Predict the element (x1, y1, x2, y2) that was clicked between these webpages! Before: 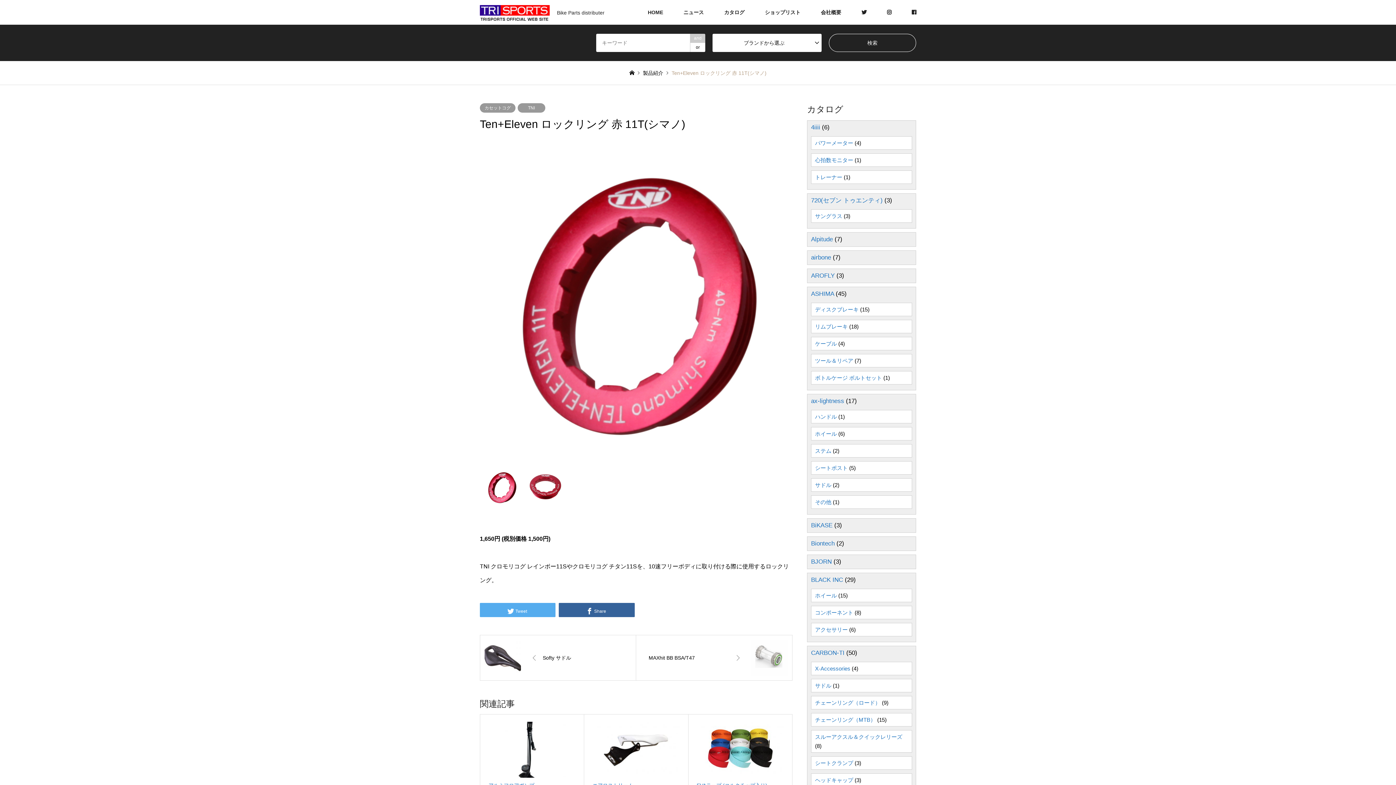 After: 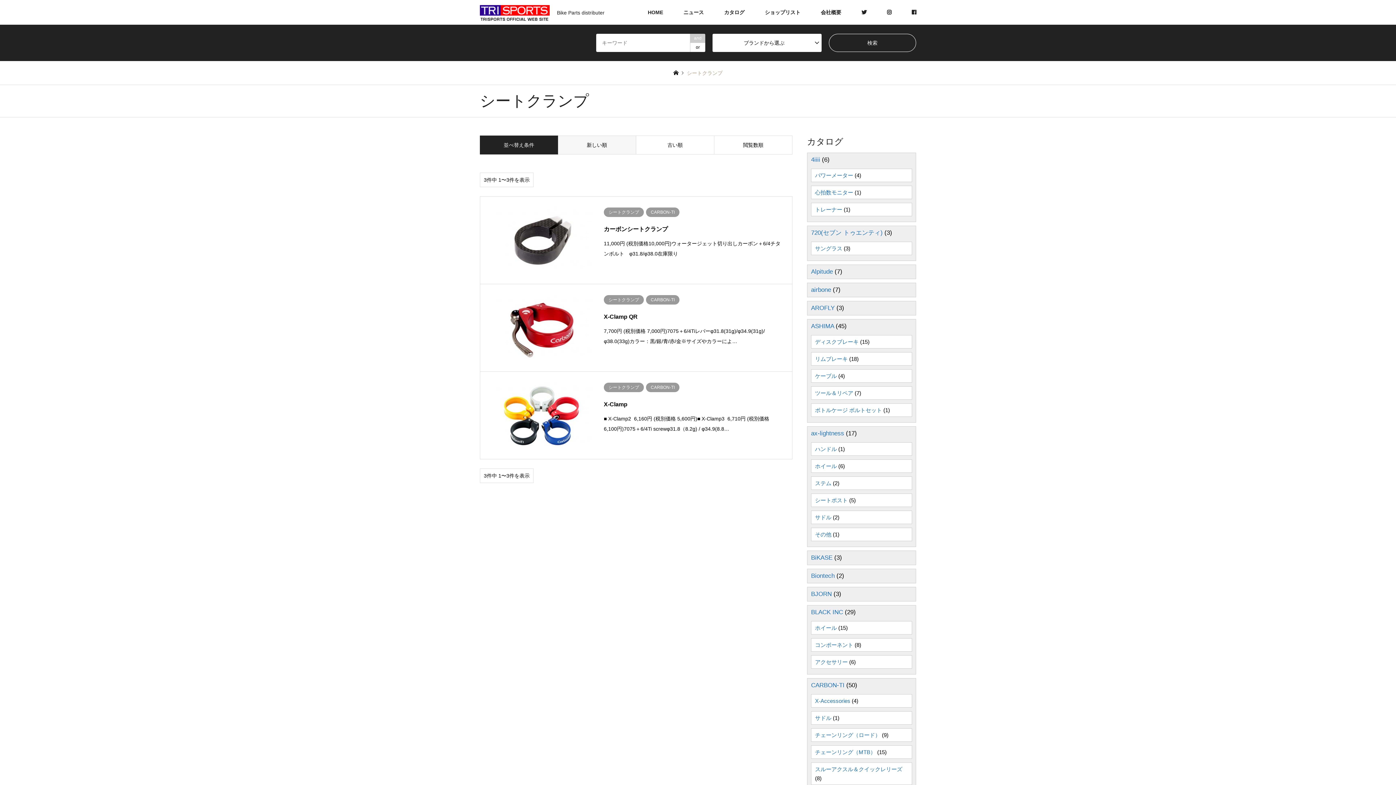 Action: bbox: (815, 760, 853, 766) label: シートクランプ